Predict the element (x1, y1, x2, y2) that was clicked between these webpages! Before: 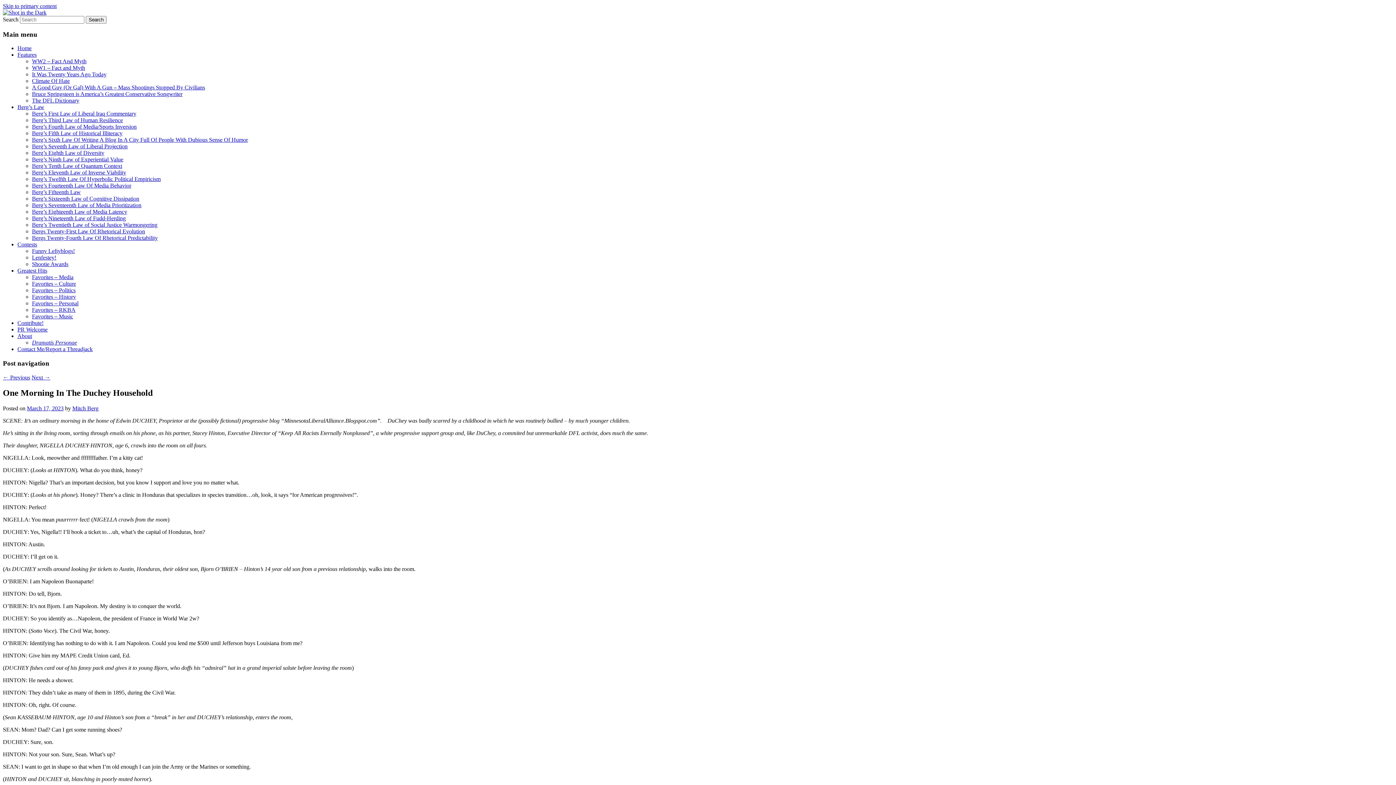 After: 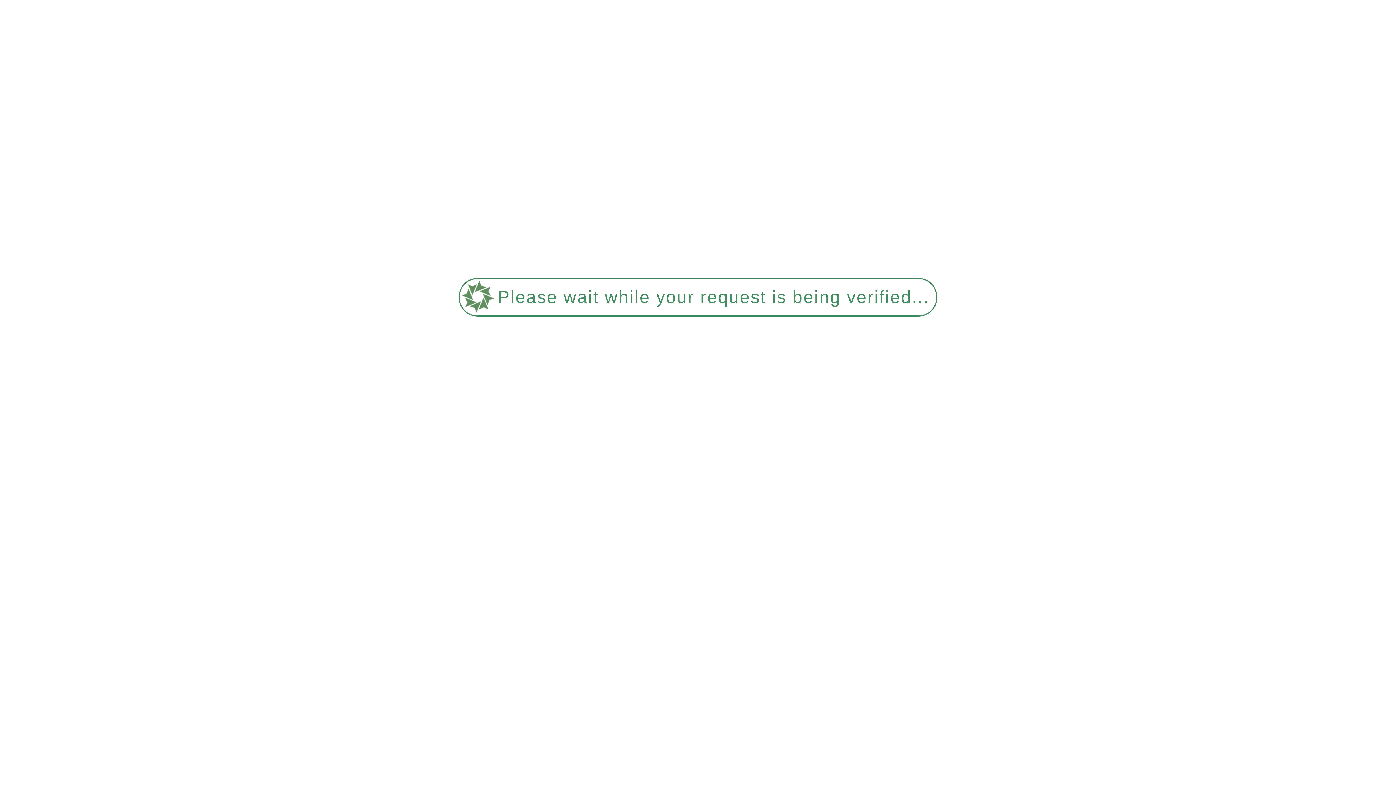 Action: label: Lenfestey! bbox: (32, 254, 56, 260)